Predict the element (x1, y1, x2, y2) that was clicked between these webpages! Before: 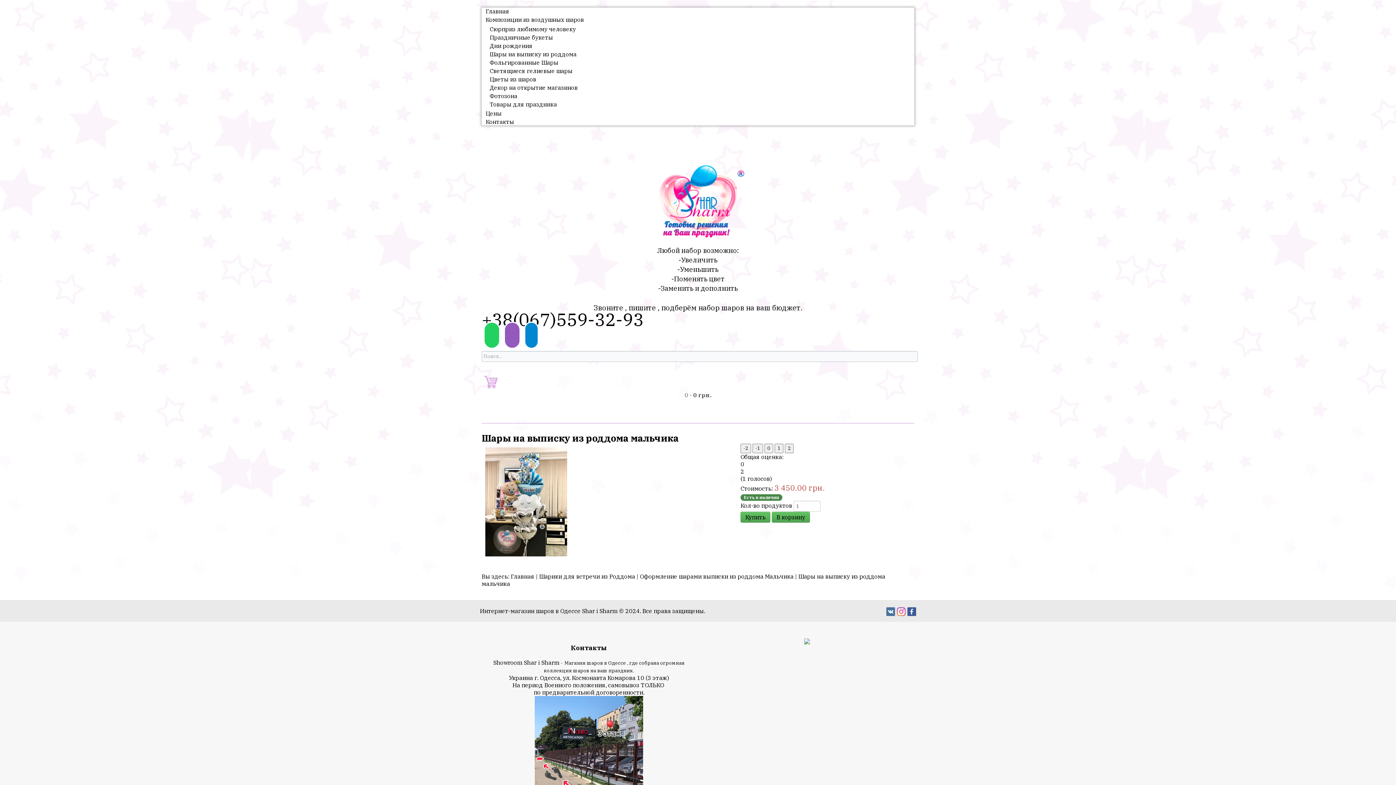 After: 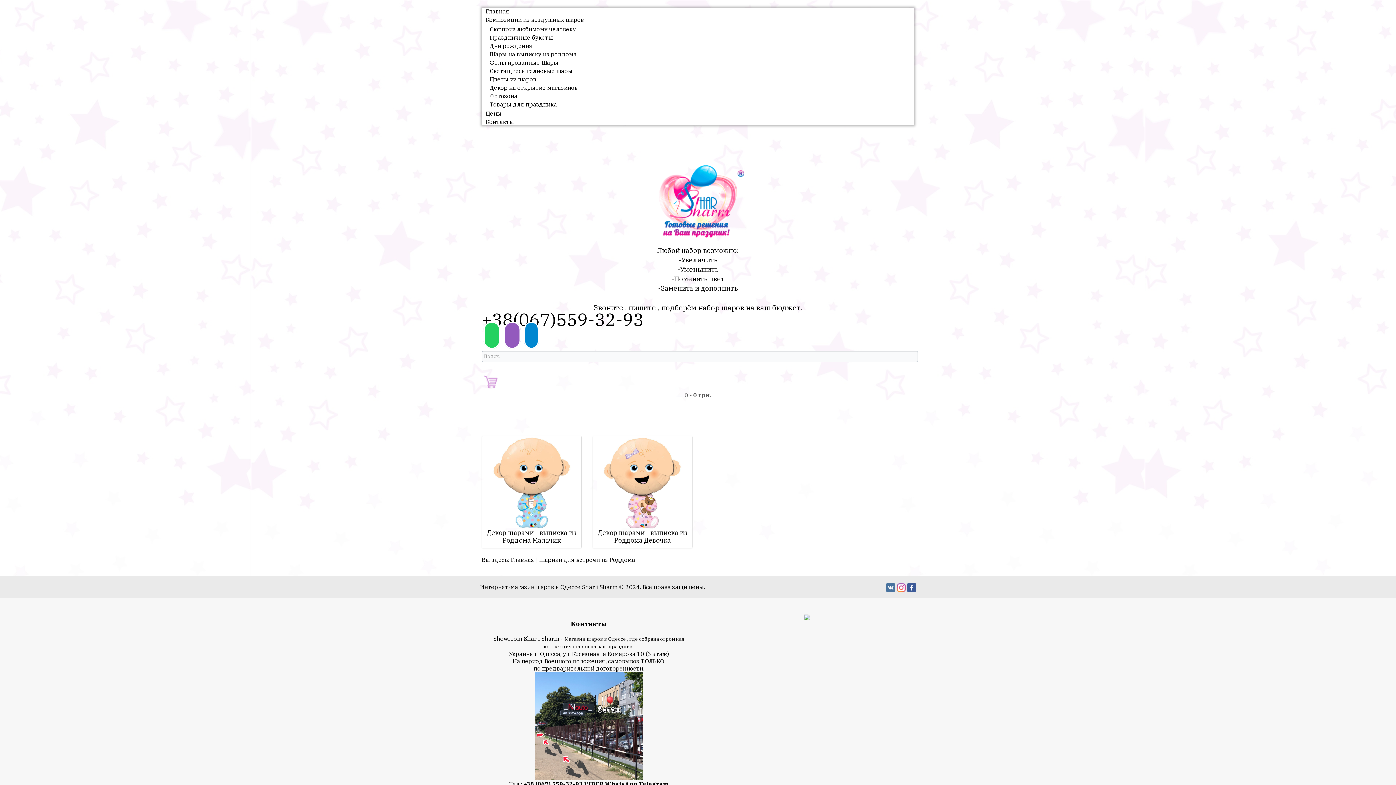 Action: label: Шары на выписку из роддома bbox: (489, 50, 576, 57)